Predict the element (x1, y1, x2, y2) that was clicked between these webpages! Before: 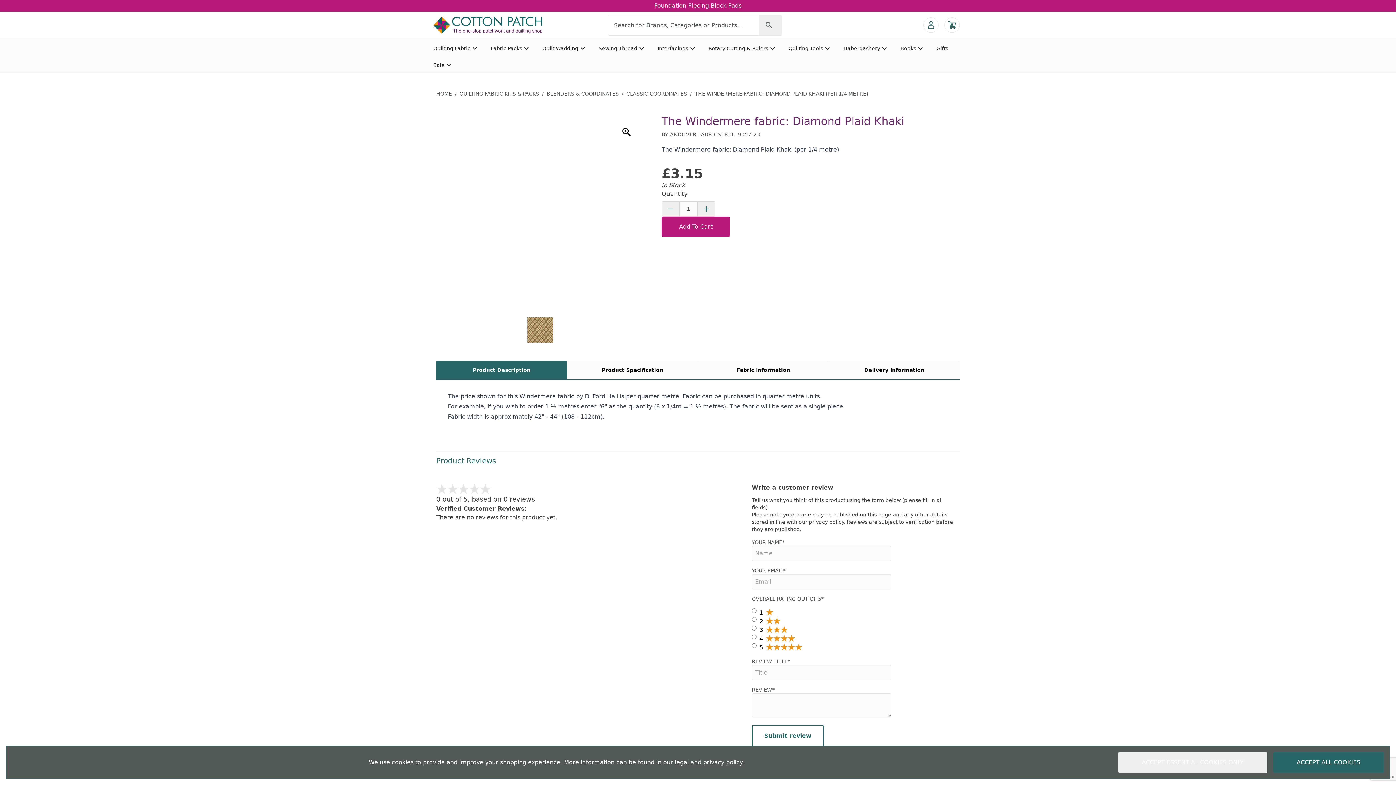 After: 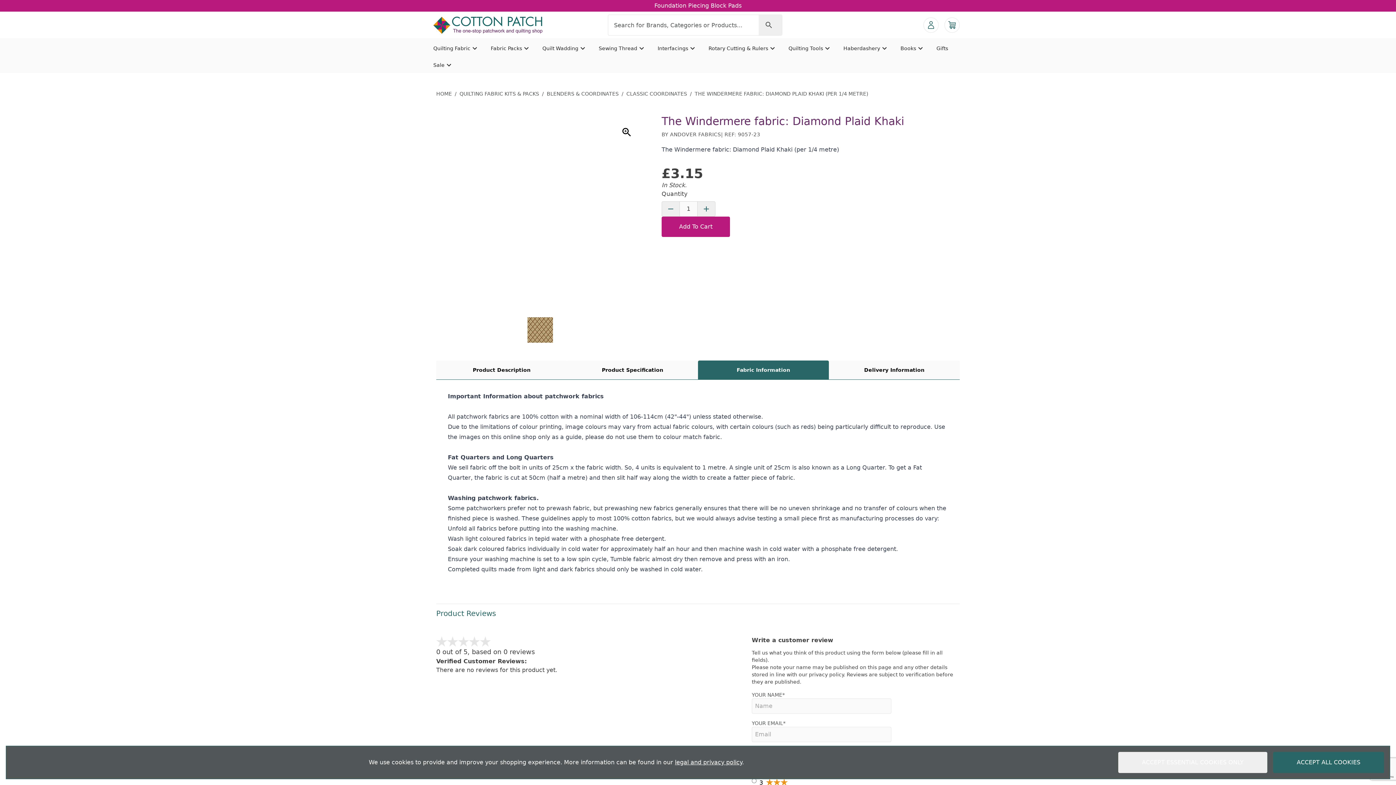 Action: label: Fabric Information bbox: (698, 360, 829, 379)